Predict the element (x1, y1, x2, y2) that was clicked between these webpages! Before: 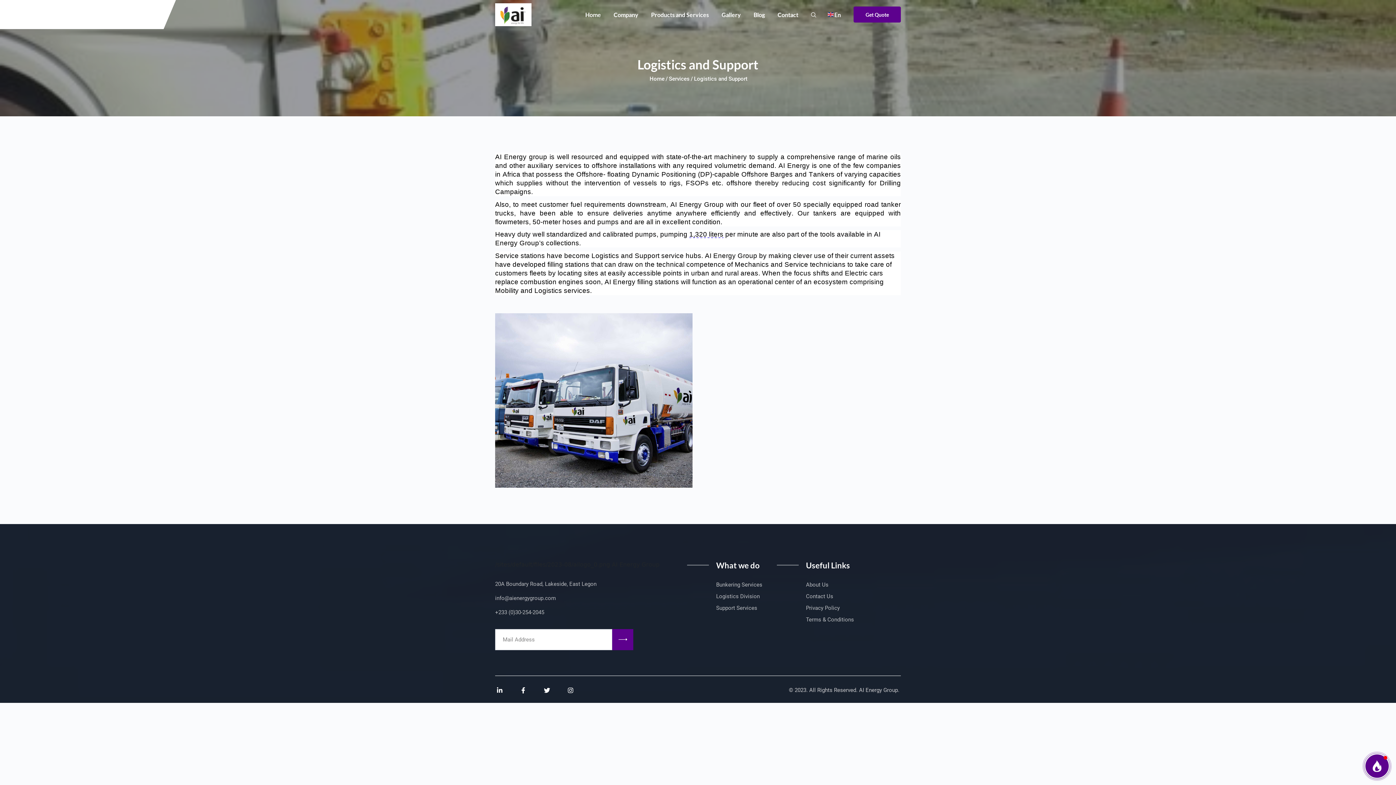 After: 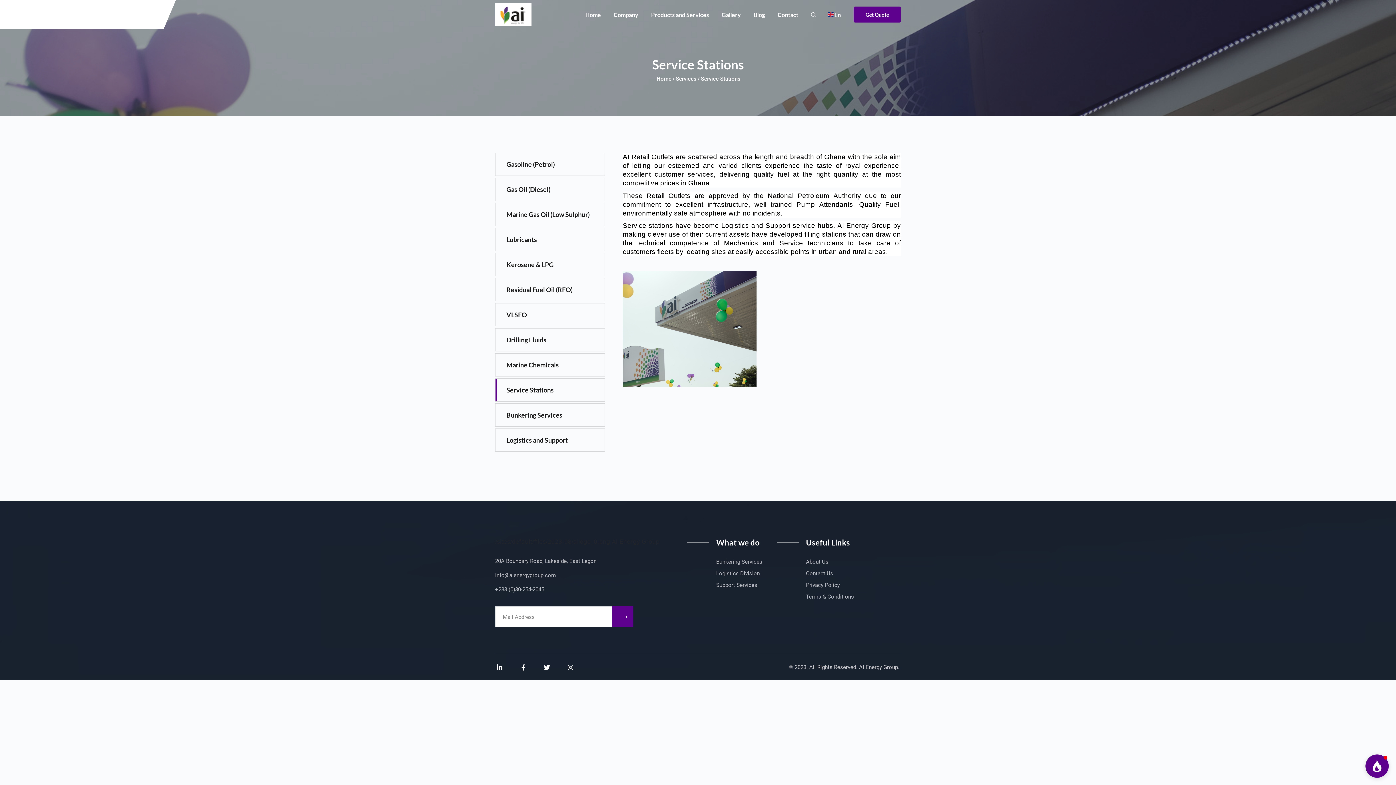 Action: bbox: (716, 605, 757, 611) label: Support Services